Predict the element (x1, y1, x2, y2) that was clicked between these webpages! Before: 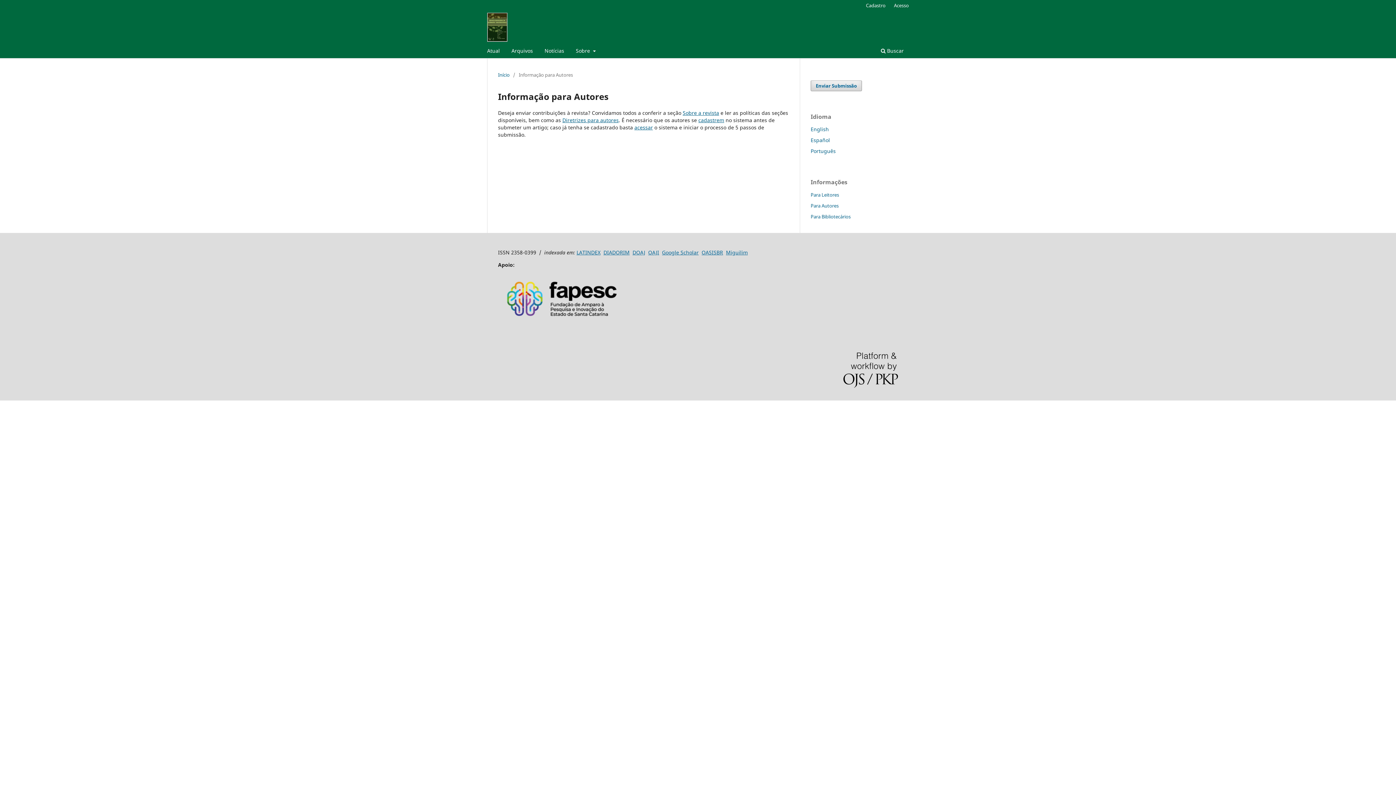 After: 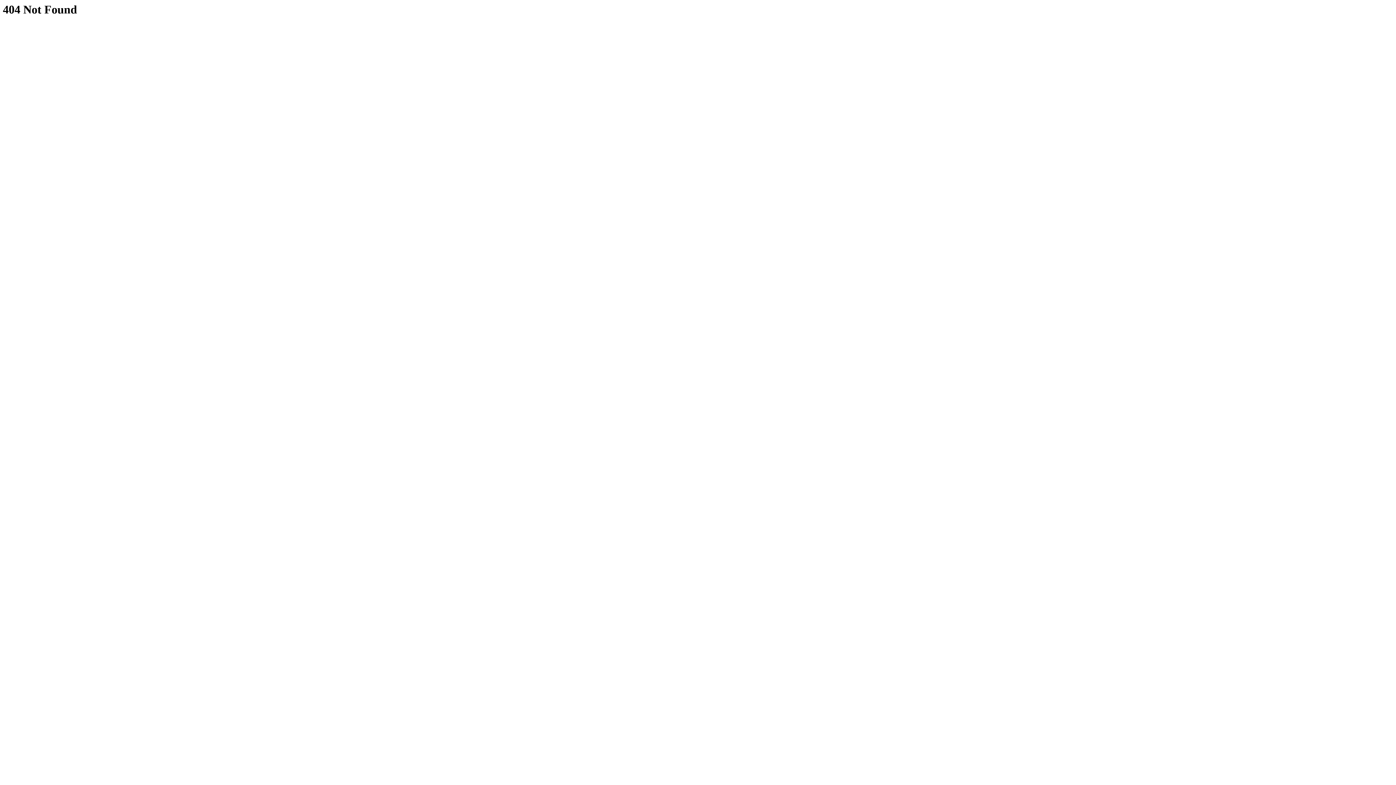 Action: label: cadastrem bbox: (698, 116, 724, 123)